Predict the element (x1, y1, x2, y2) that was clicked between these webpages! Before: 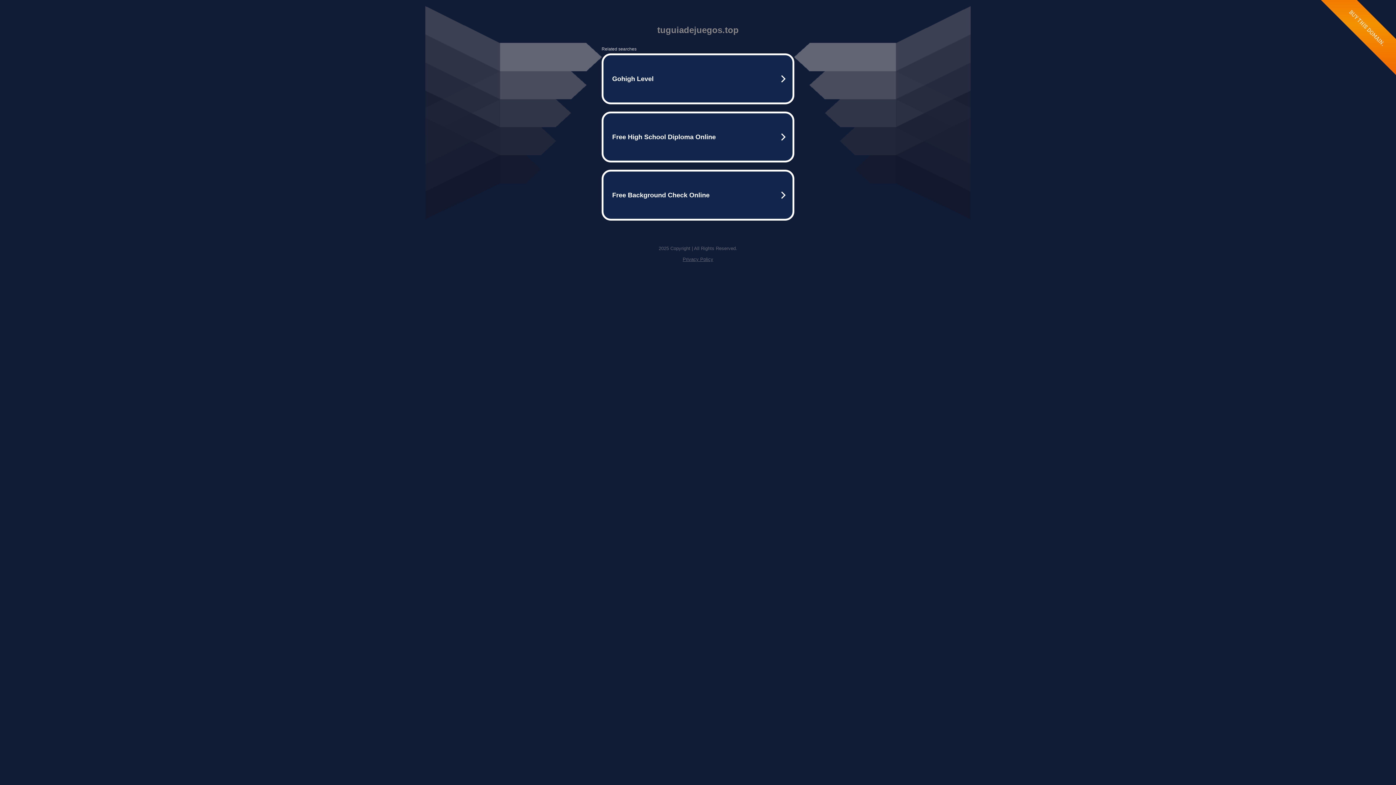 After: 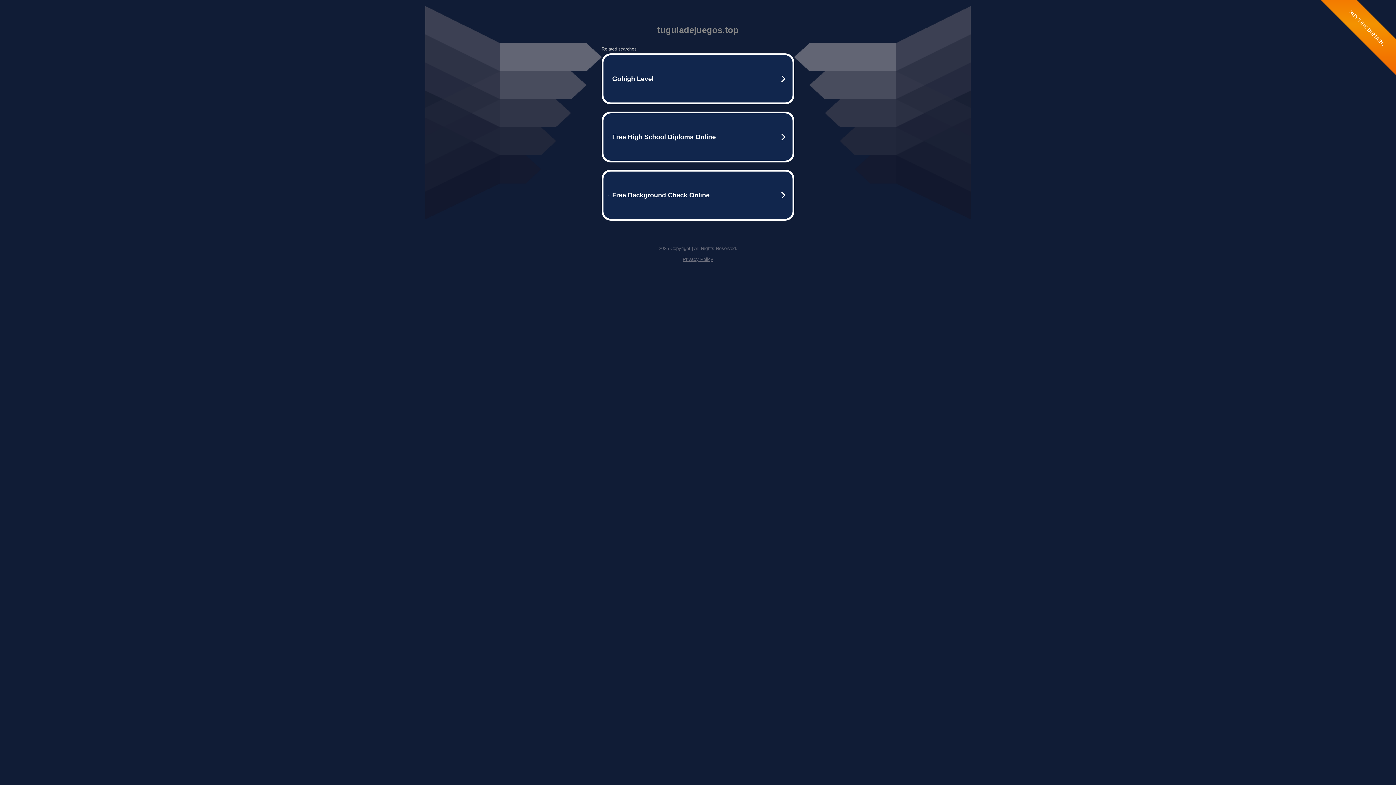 Action: bbox: (682, 256, 713, 262) label: Privacy Policy